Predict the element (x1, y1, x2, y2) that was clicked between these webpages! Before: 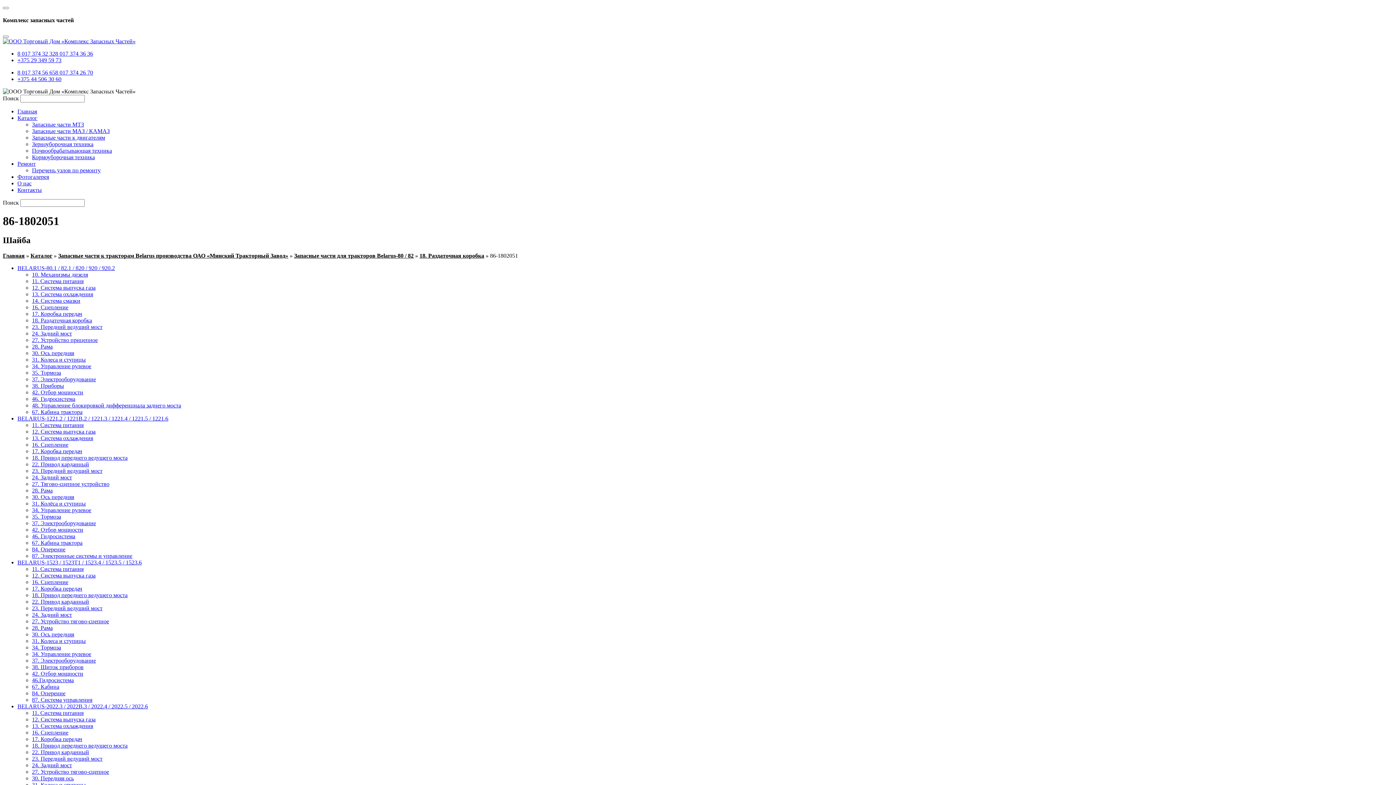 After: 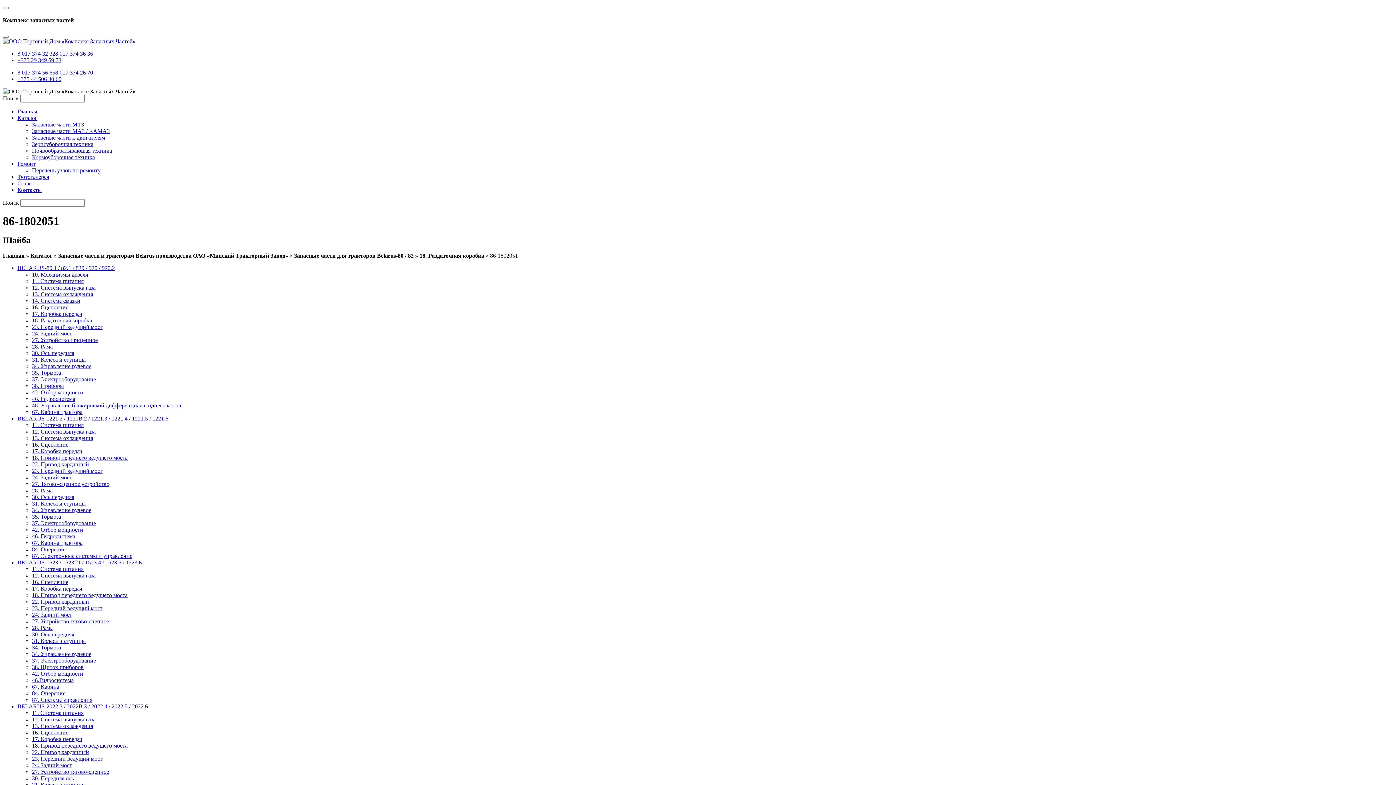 Action: label: BELARUS-1523 / 1523T1 / 1523.4 / 1523.5 / 1523.6 bbox: (17, 559, 141, 565)